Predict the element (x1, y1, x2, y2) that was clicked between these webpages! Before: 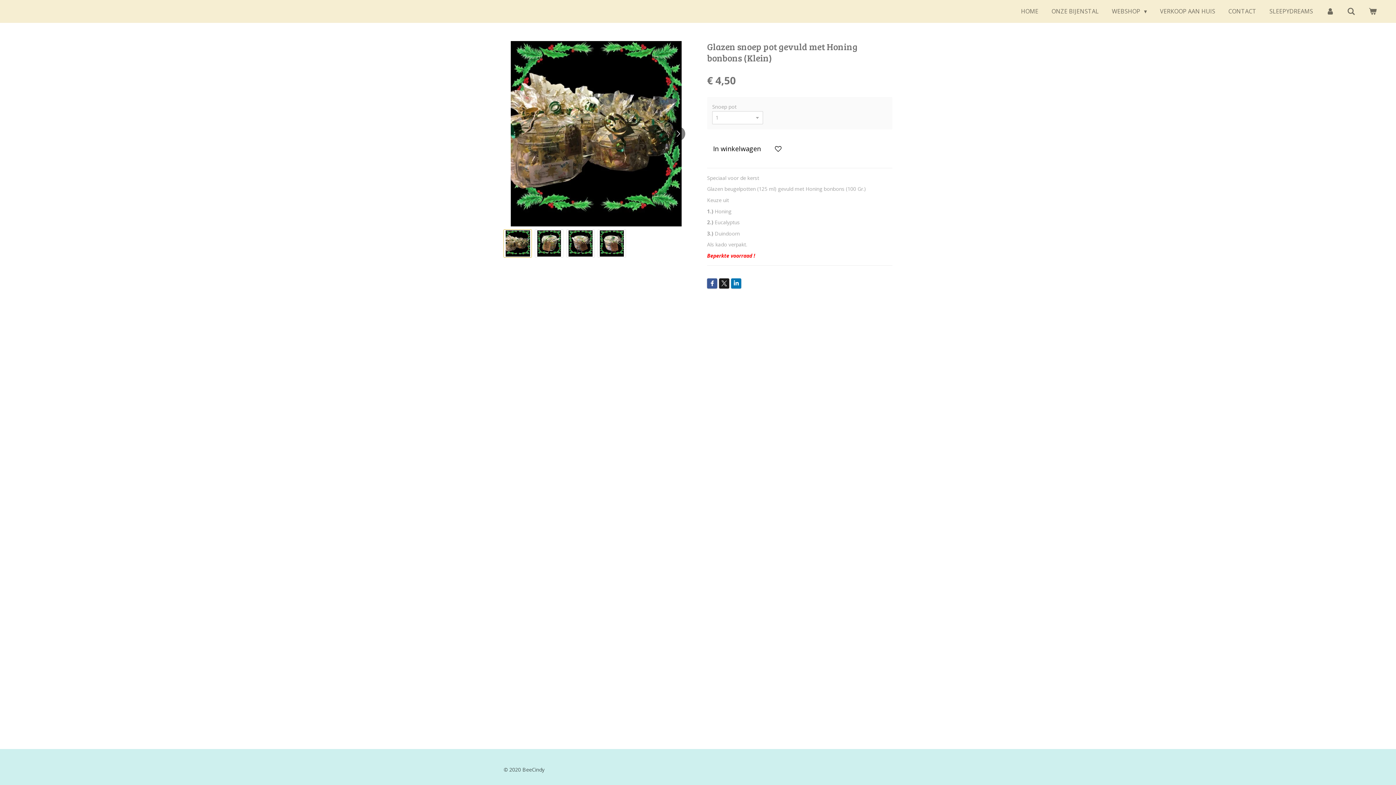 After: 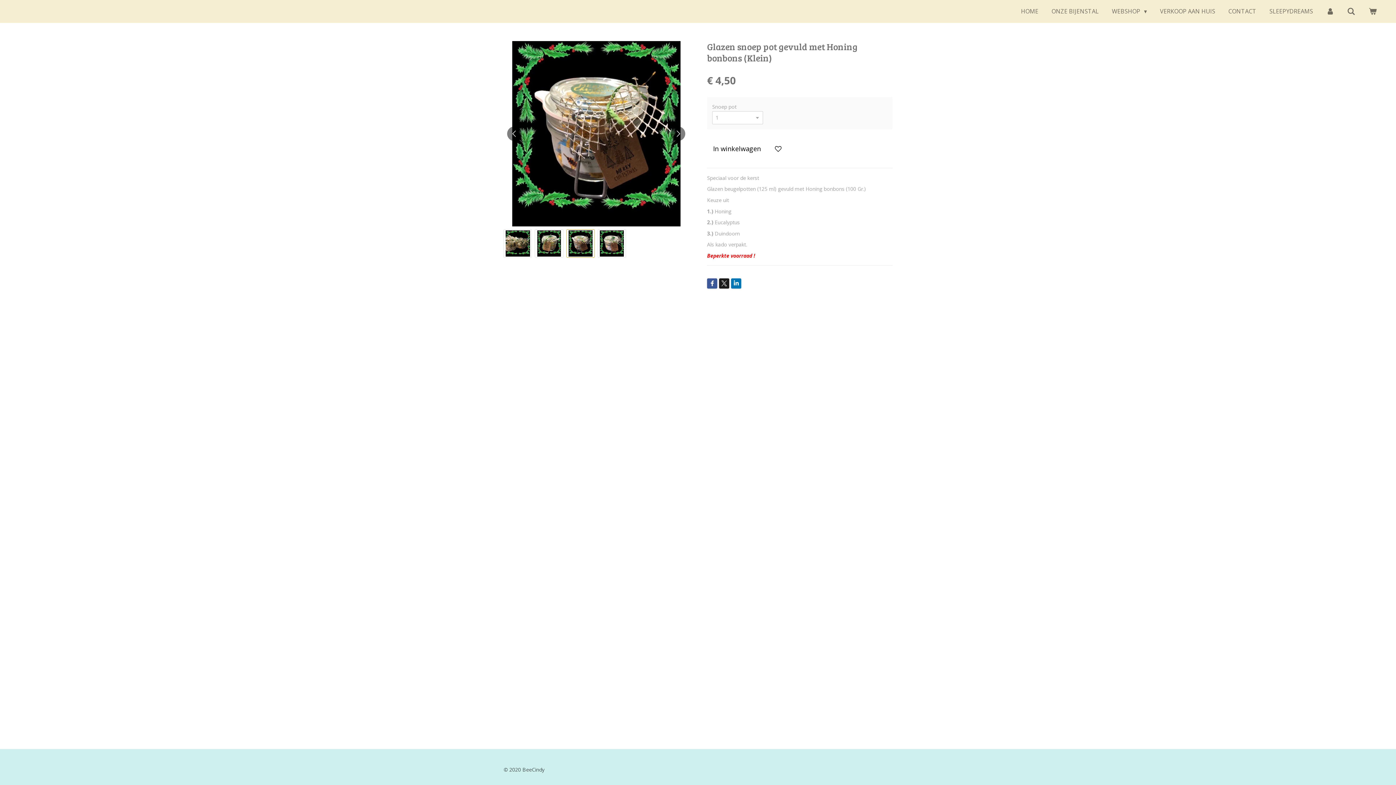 Action: label: 3 van 4 bbox: (566, 229, 594, 257)